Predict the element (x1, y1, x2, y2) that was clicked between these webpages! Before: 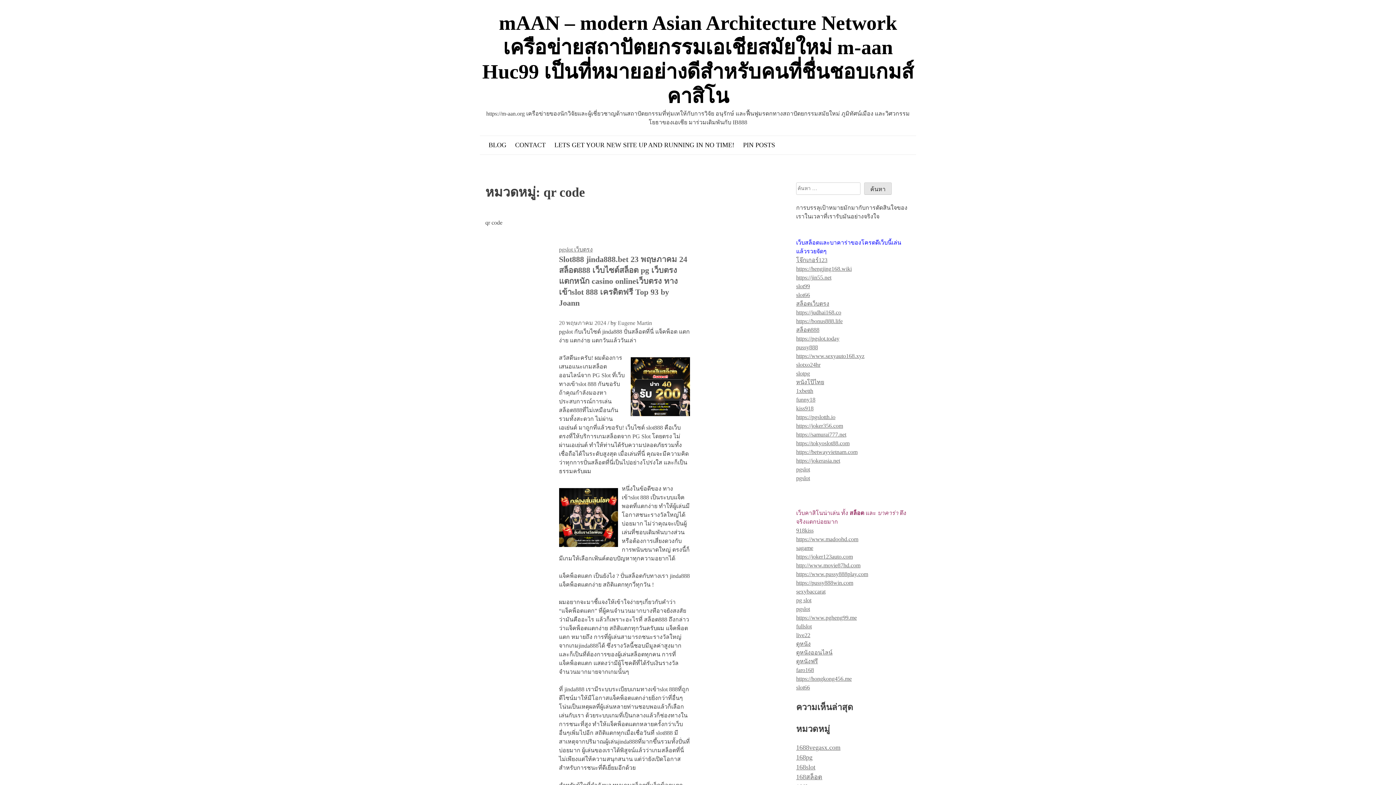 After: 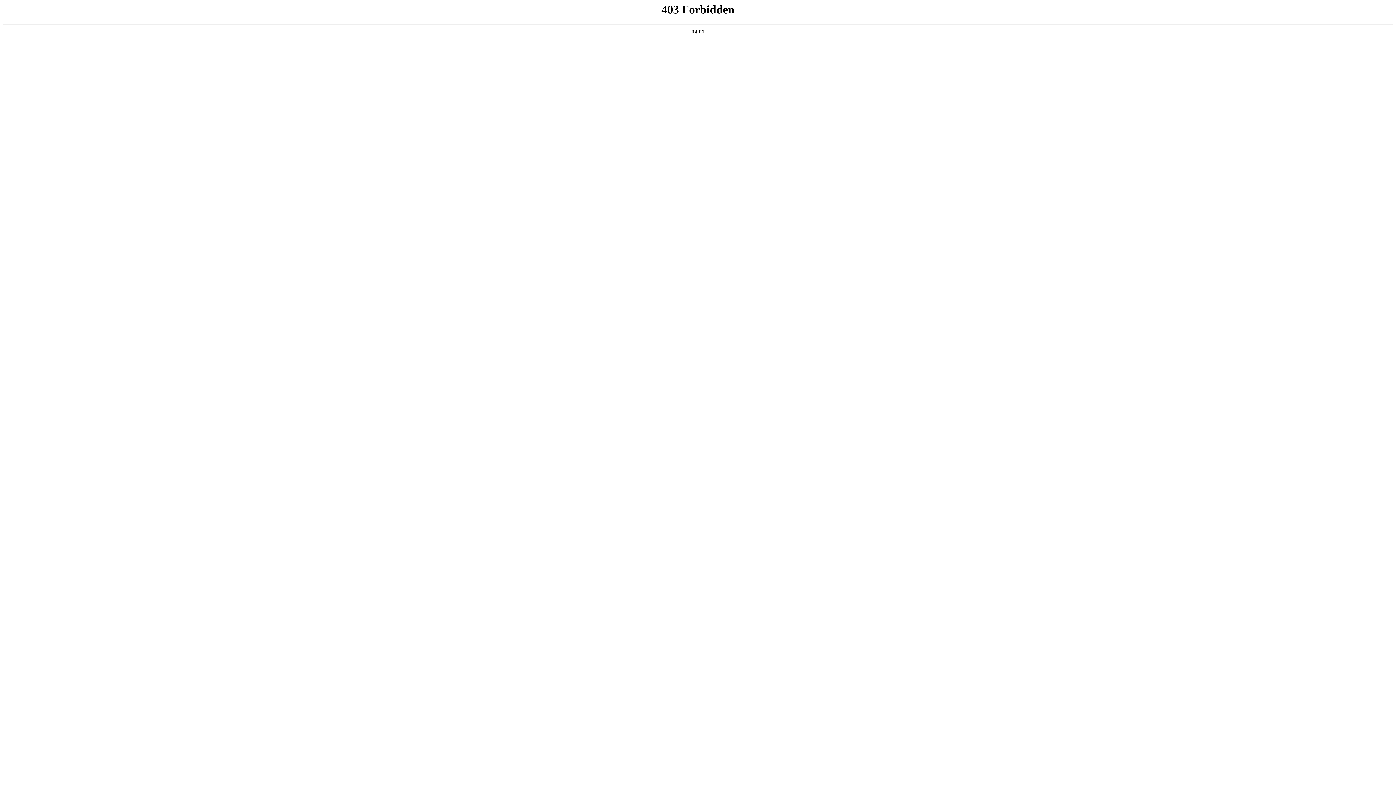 Action: label: pgslot bbox: (796, 475, 810, 481)